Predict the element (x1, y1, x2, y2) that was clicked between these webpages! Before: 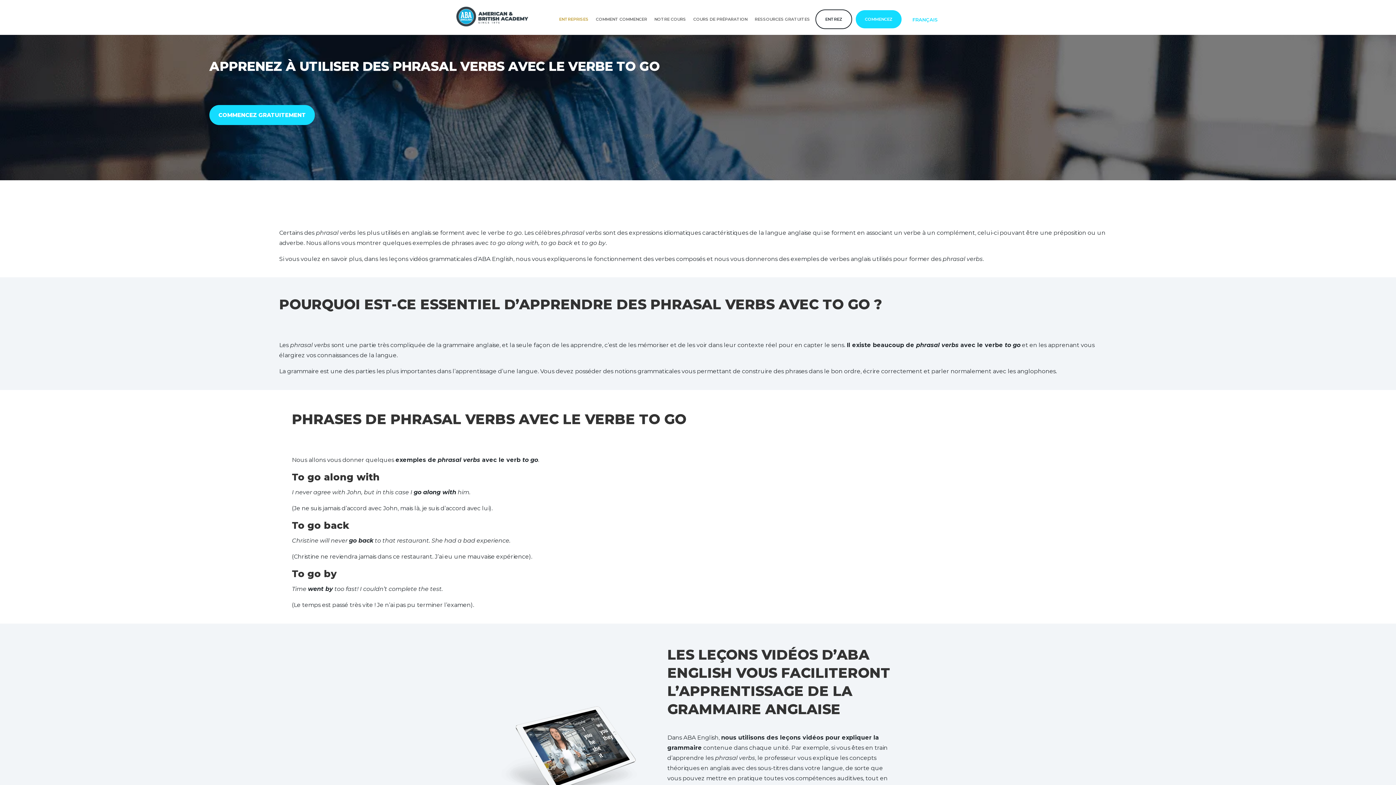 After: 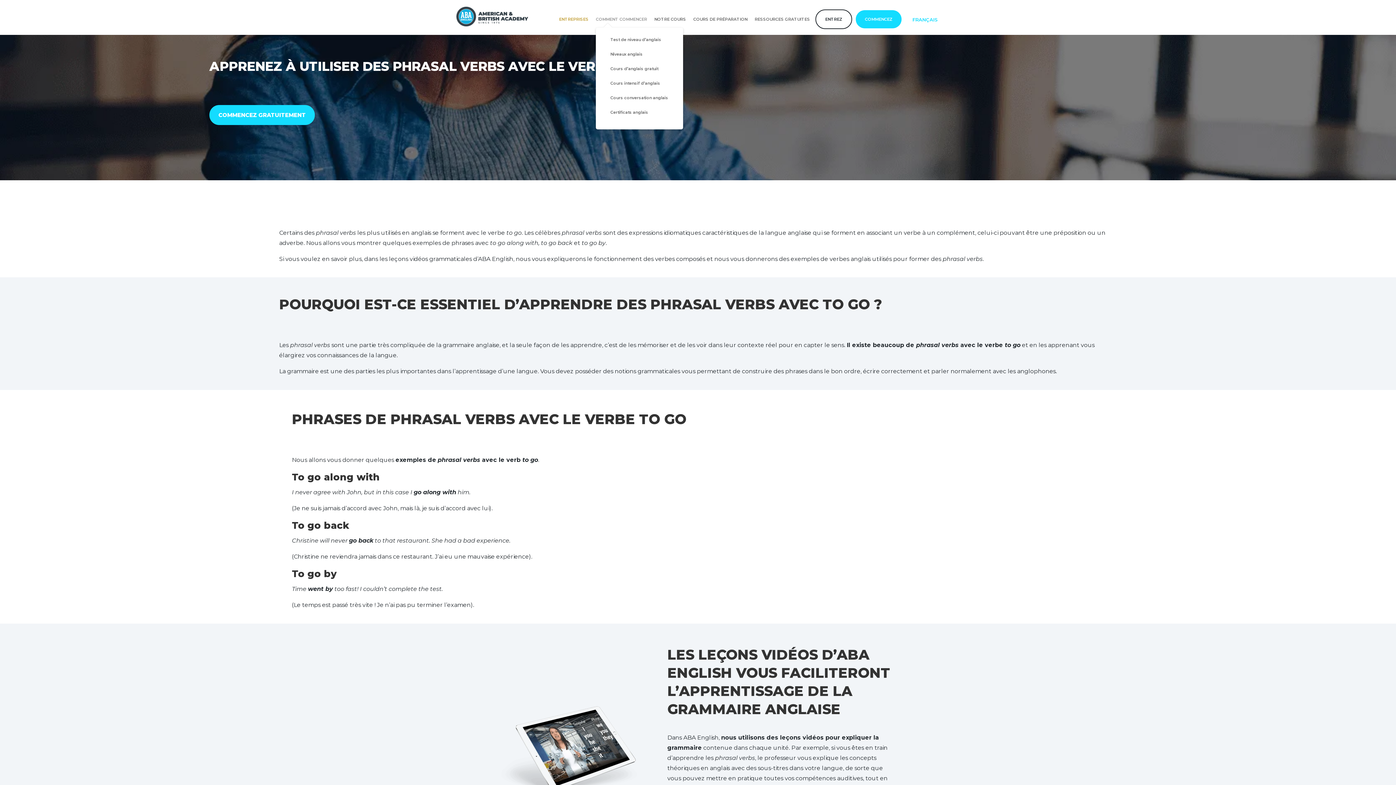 Action: label: COMMENT COMMENCER bbox: (596, 16, 650, 21)